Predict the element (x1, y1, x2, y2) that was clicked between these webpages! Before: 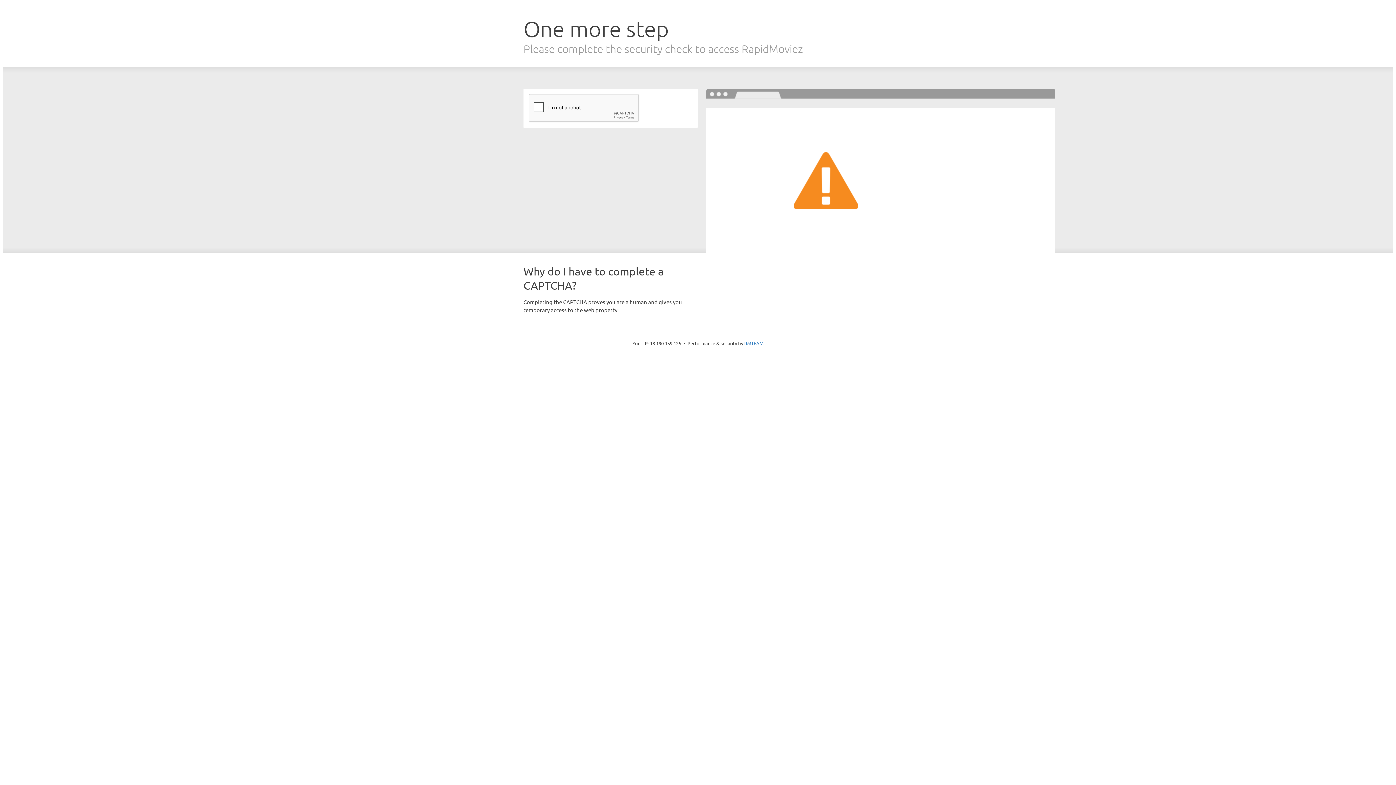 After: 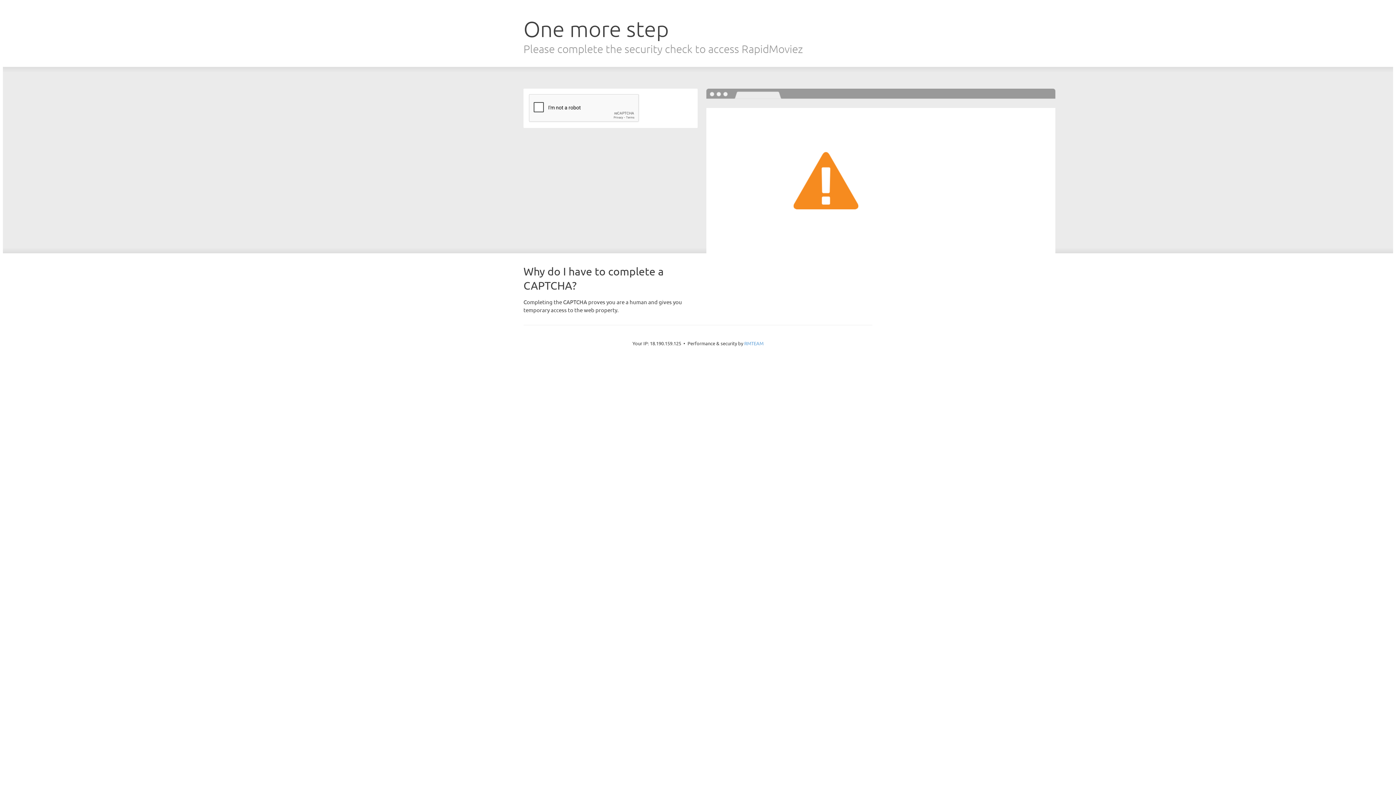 Action: label: RMTEAM bbox: (744, 340, 763, 346)